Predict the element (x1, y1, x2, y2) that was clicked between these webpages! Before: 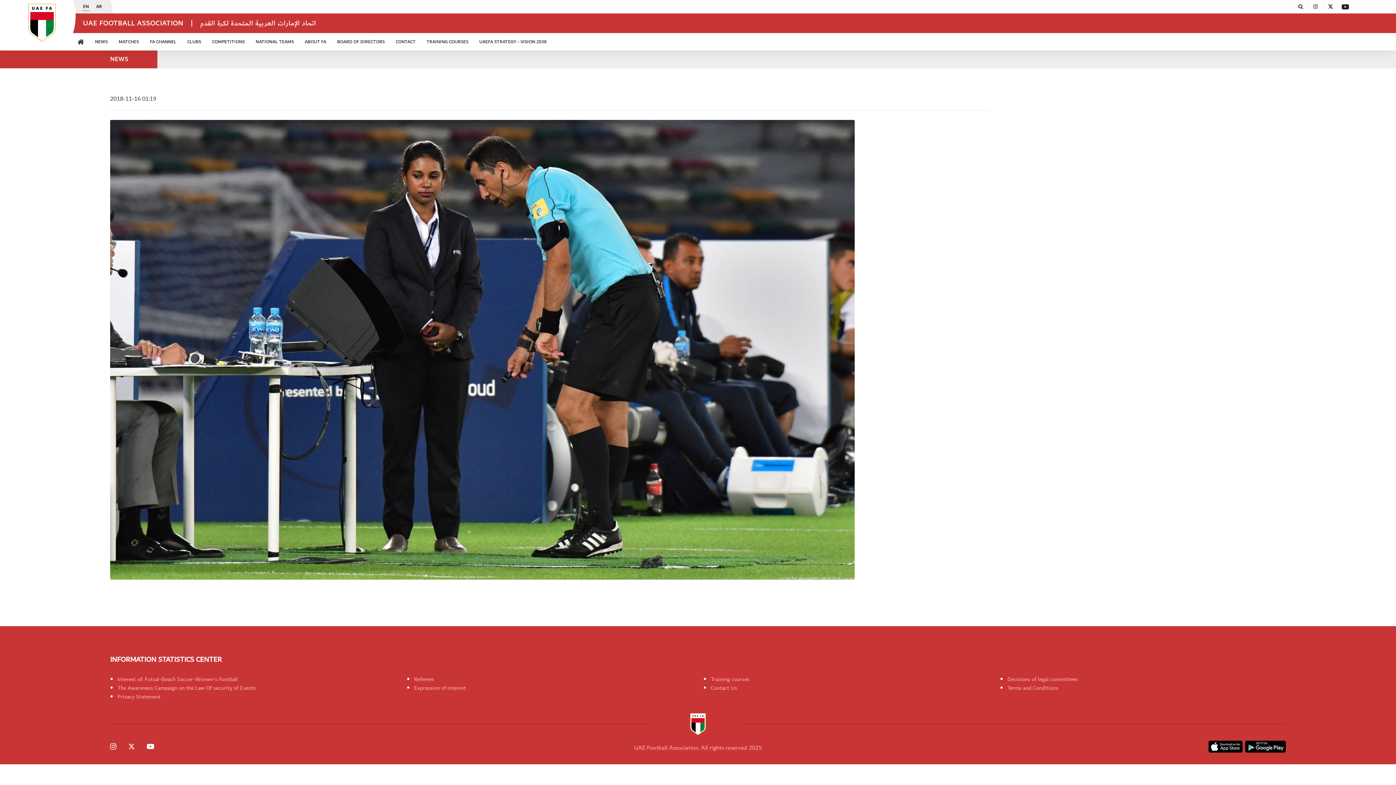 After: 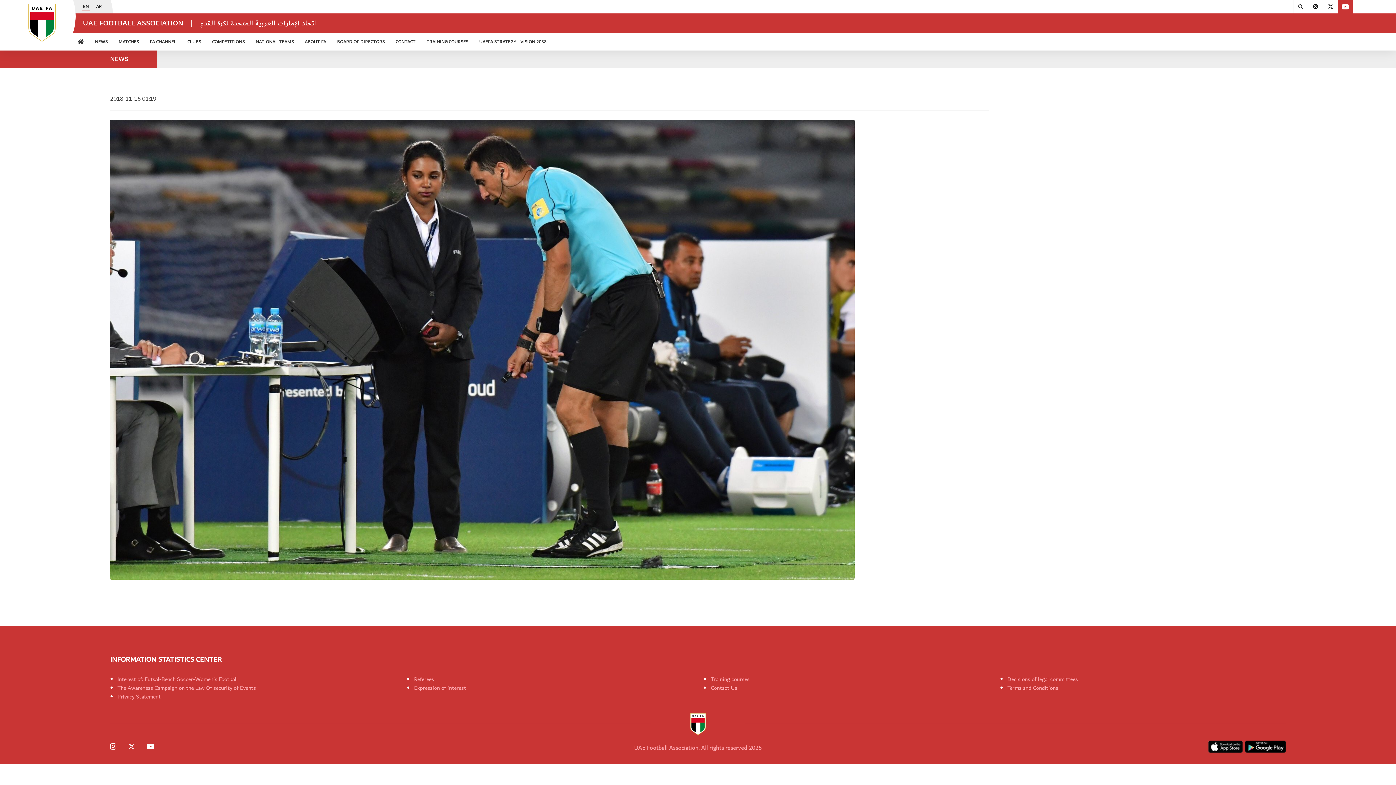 Action: bbox: (1340, 1, 1350, 11)